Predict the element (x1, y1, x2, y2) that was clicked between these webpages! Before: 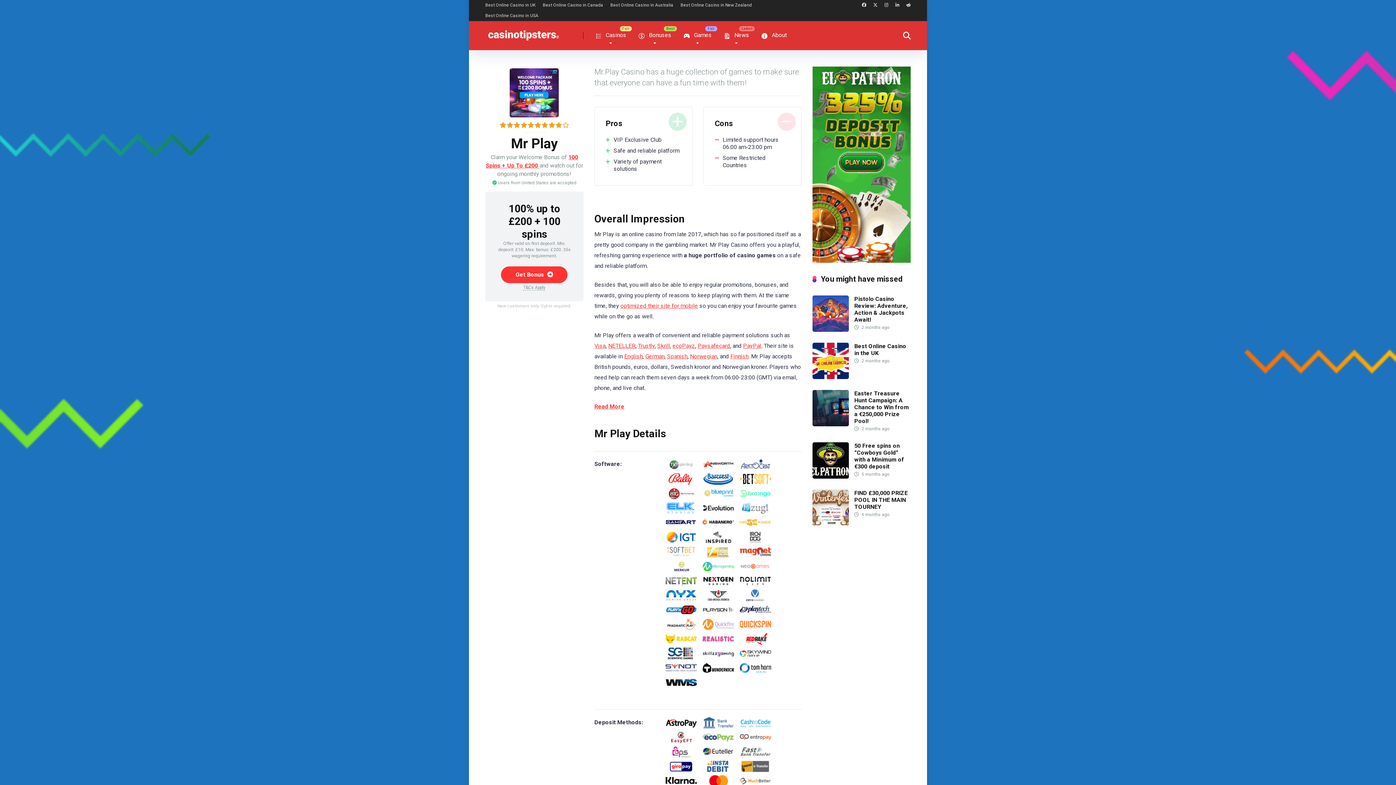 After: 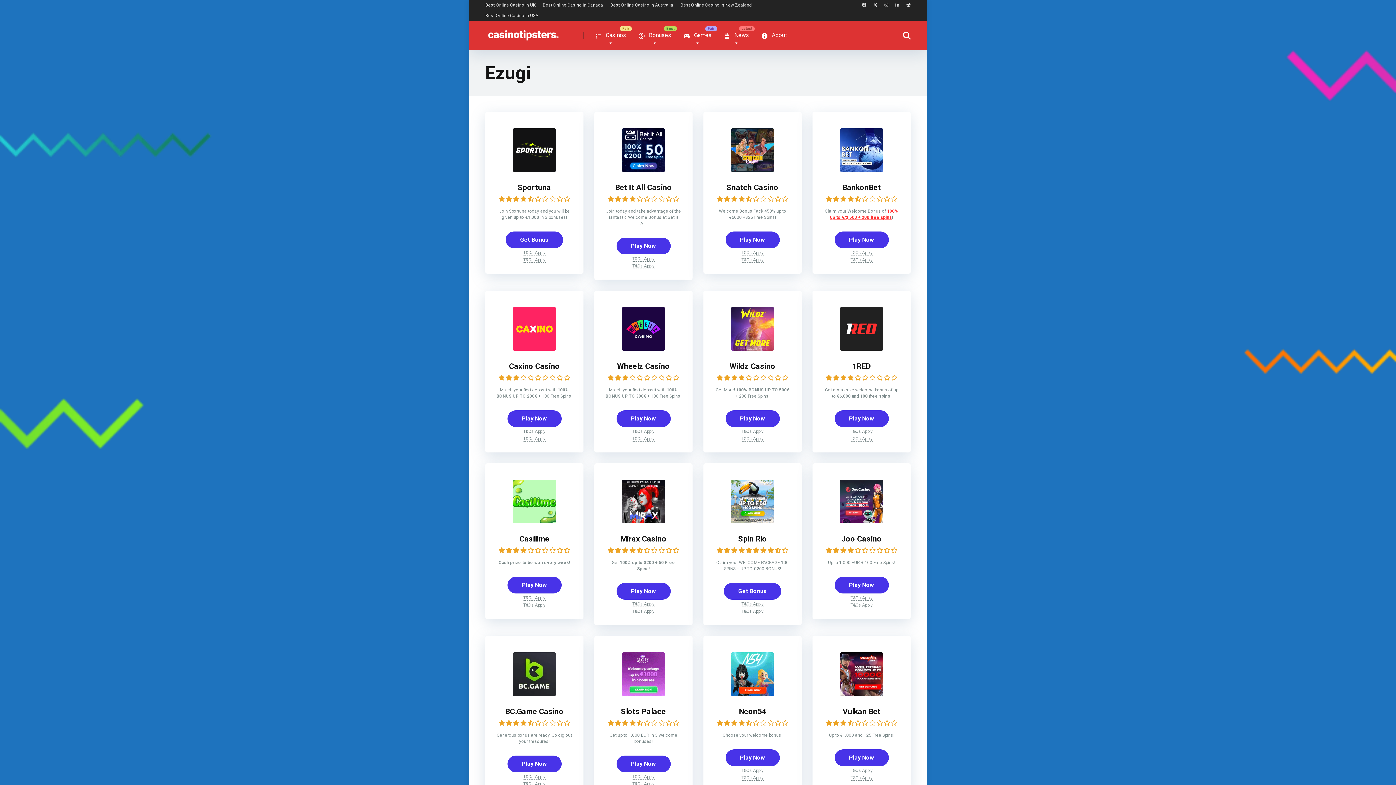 Action: bbox: (739, 502, 771, 514)